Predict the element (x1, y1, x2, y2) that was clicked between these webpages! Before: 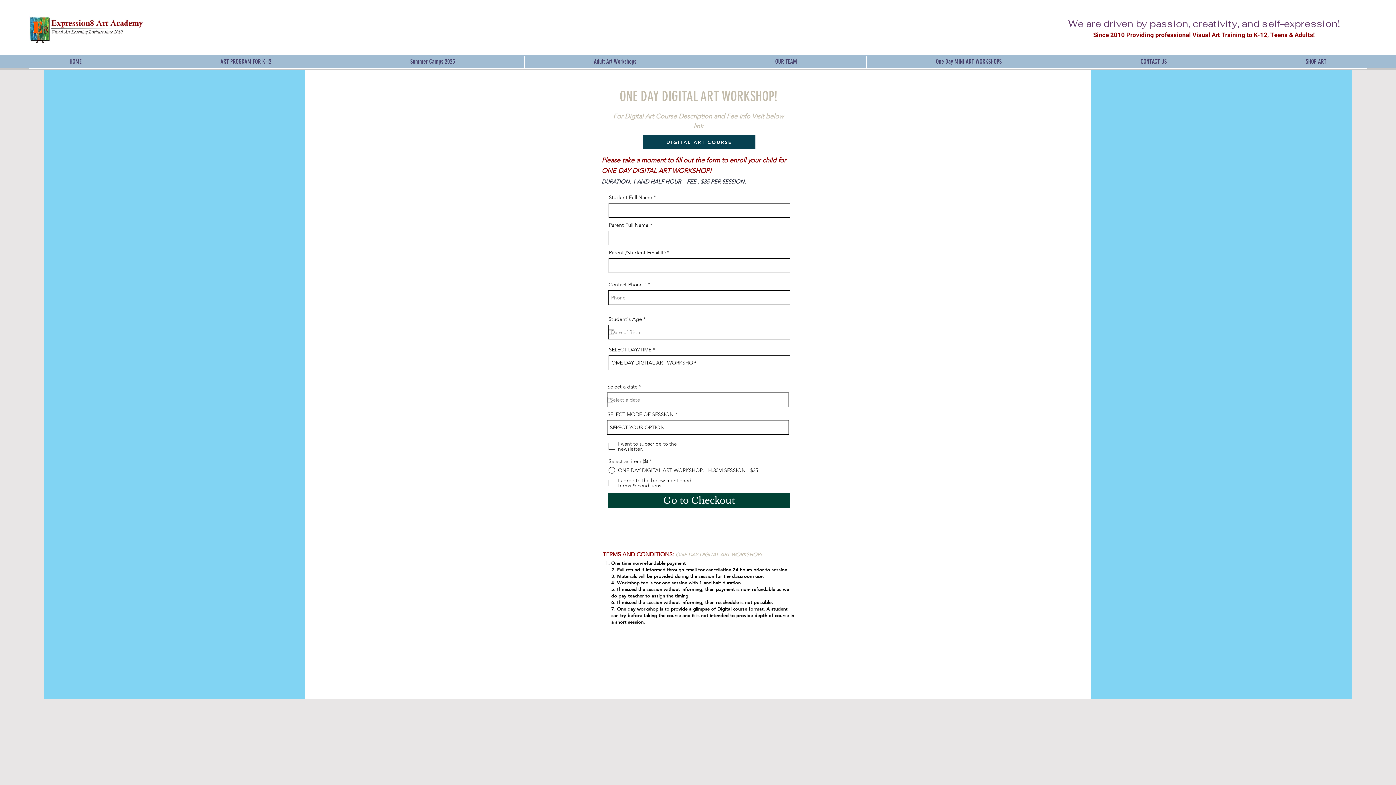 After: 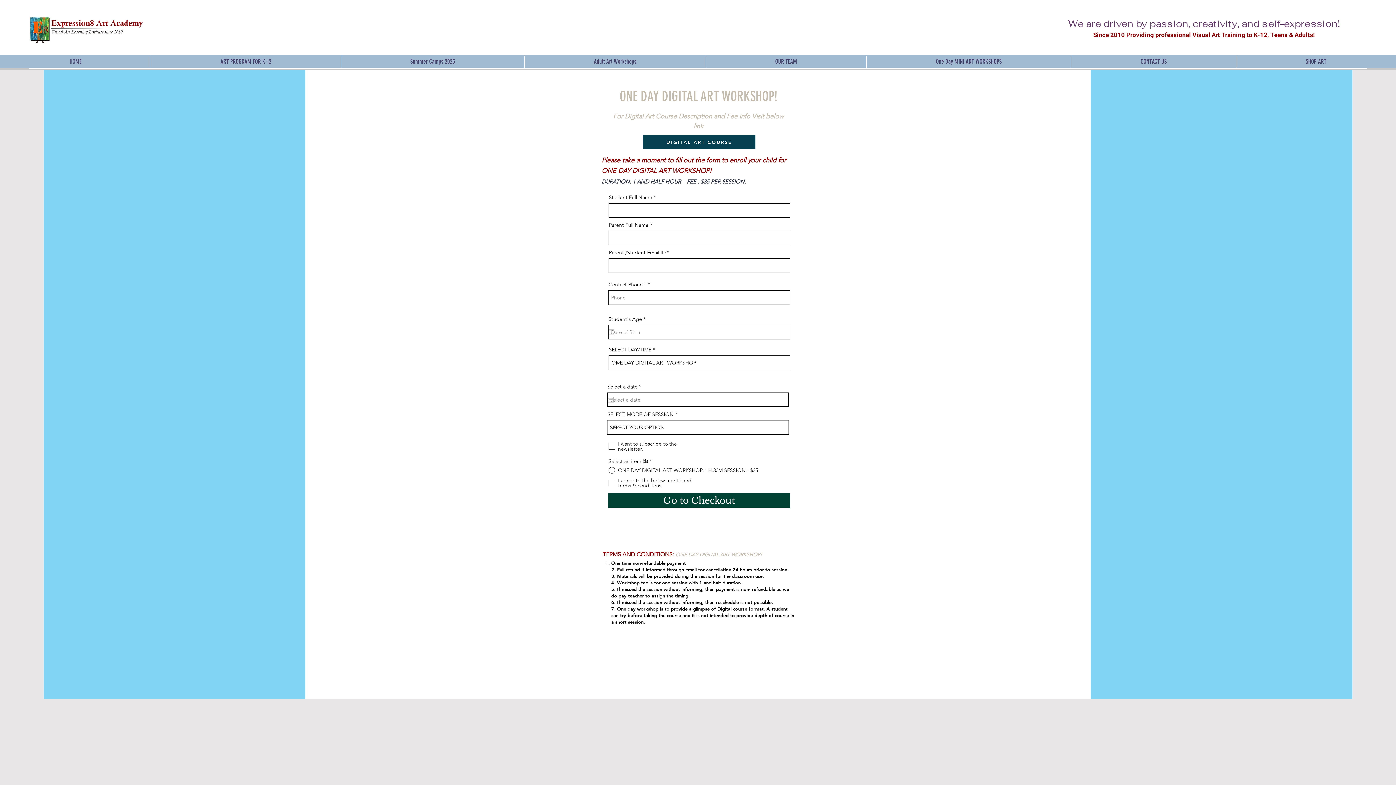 Action: bbox: (607, 397, 613, 402) label: Open calendar